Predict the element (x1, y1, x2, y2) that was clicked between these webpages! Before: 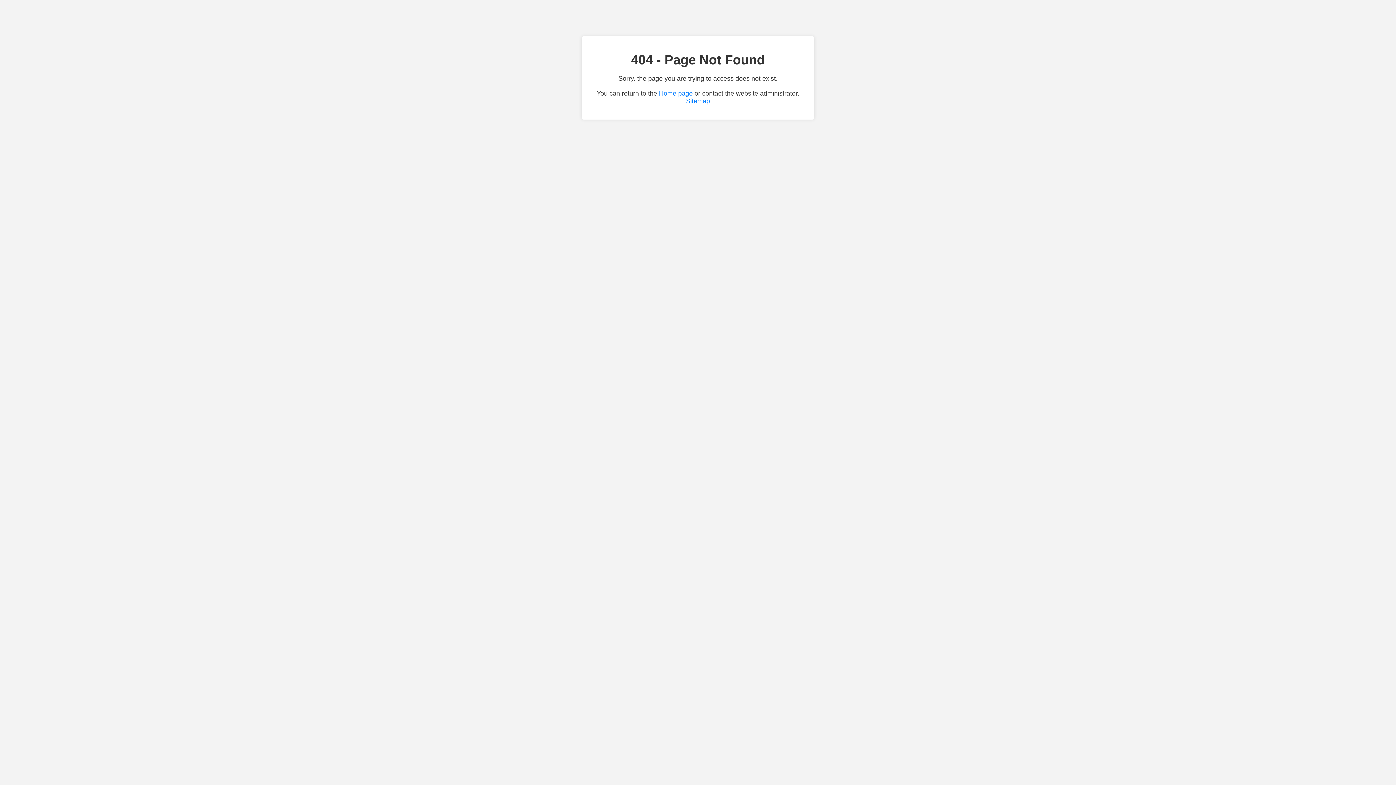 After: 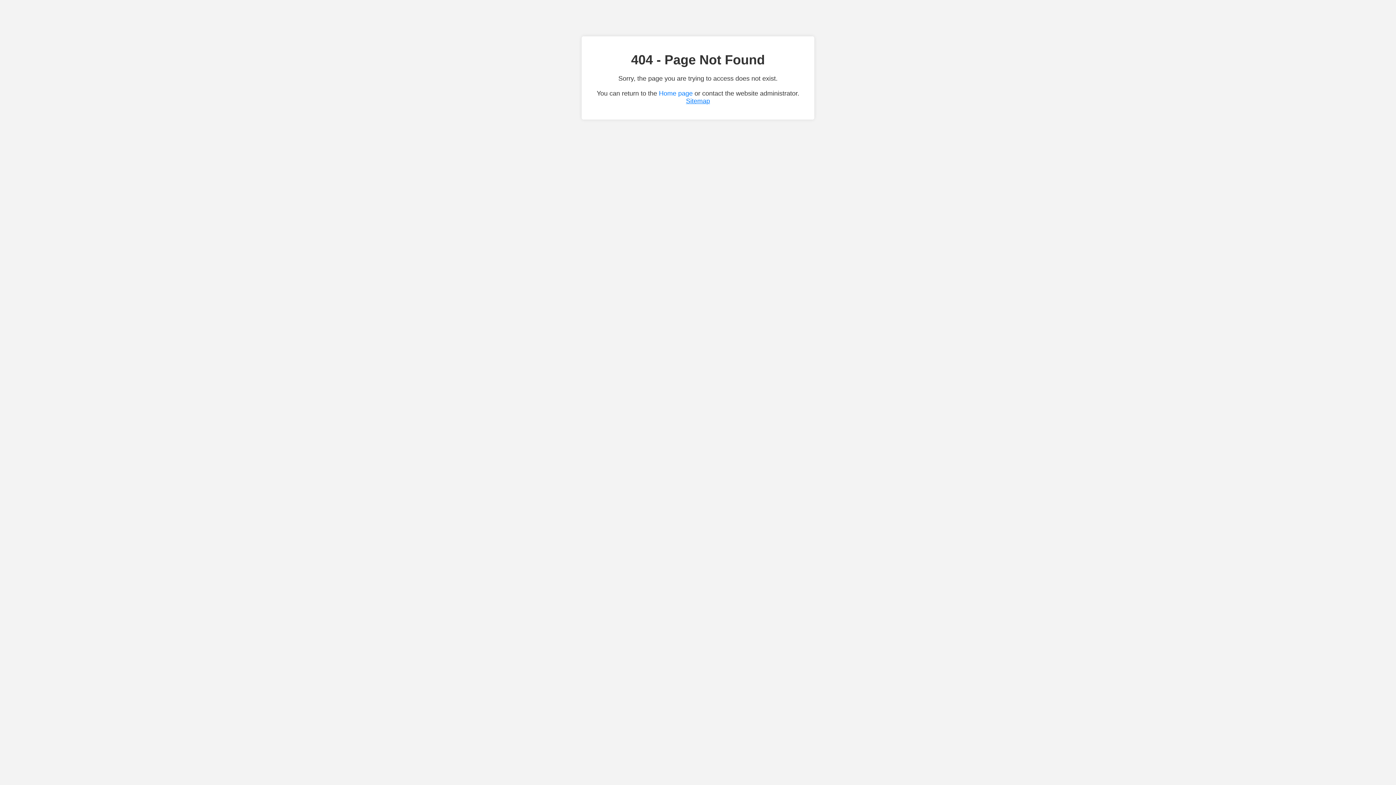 Action: label: Sitemap bbox: (686, 97, 710, 104)